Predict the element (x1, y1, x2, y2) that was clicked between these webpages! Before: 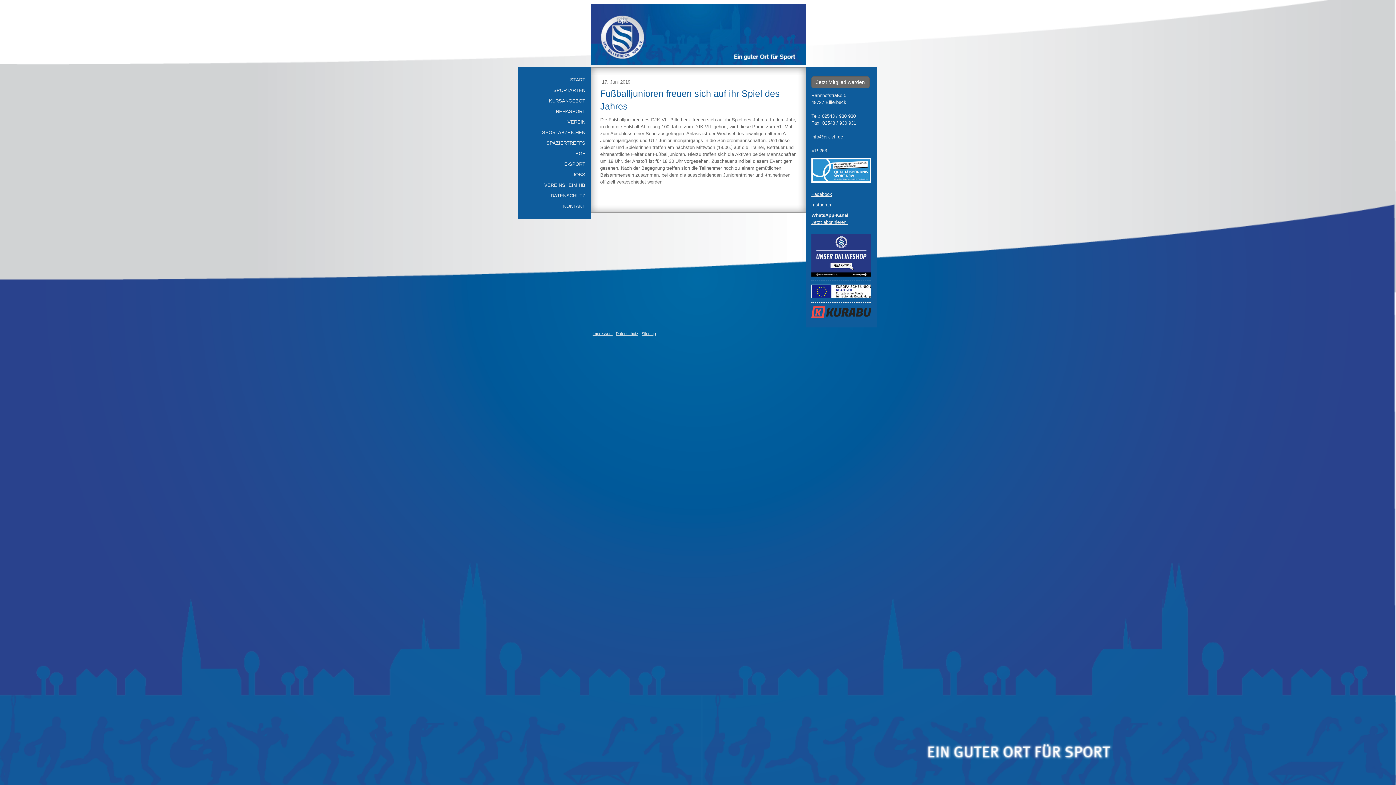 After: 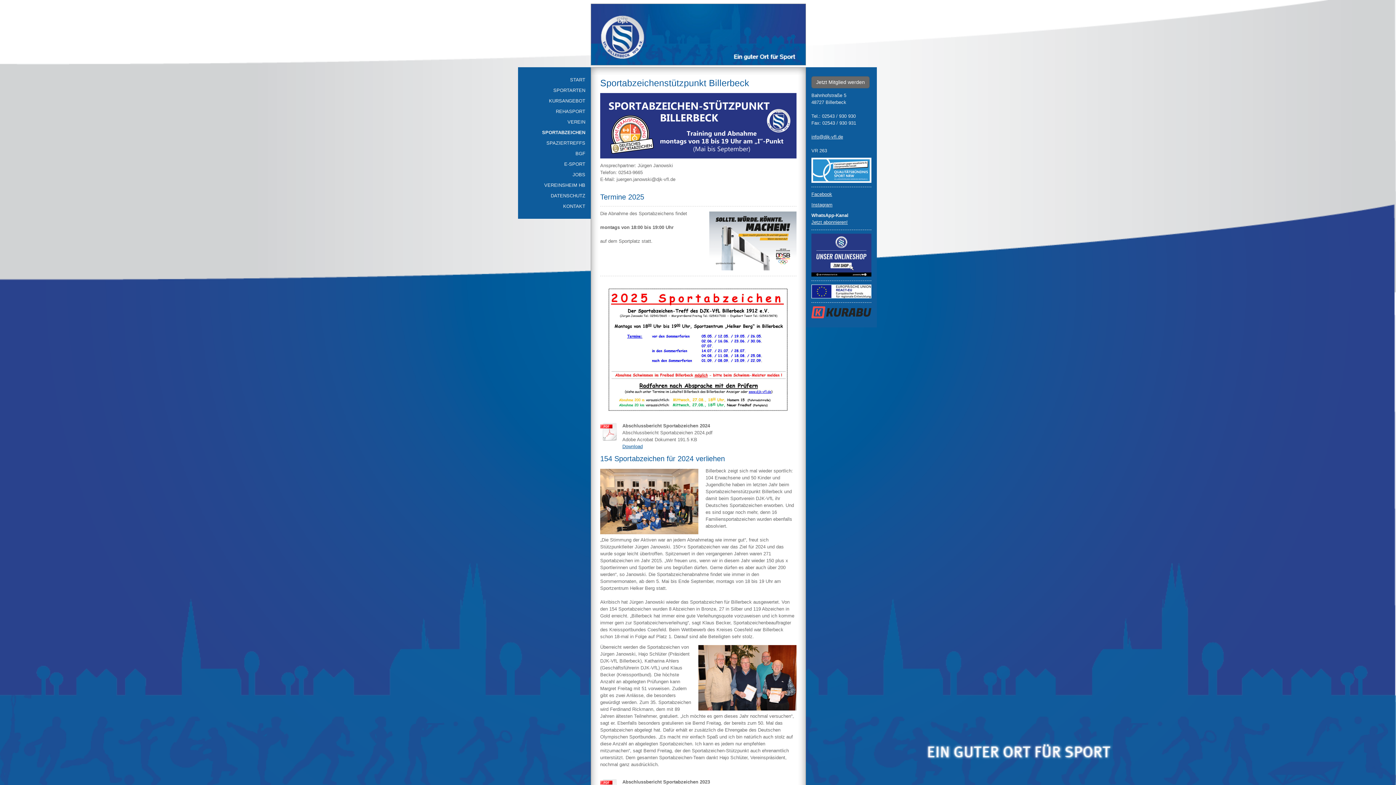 Action: label: SPORTABZEICHEN bbox: (521, 127, 587, 137)